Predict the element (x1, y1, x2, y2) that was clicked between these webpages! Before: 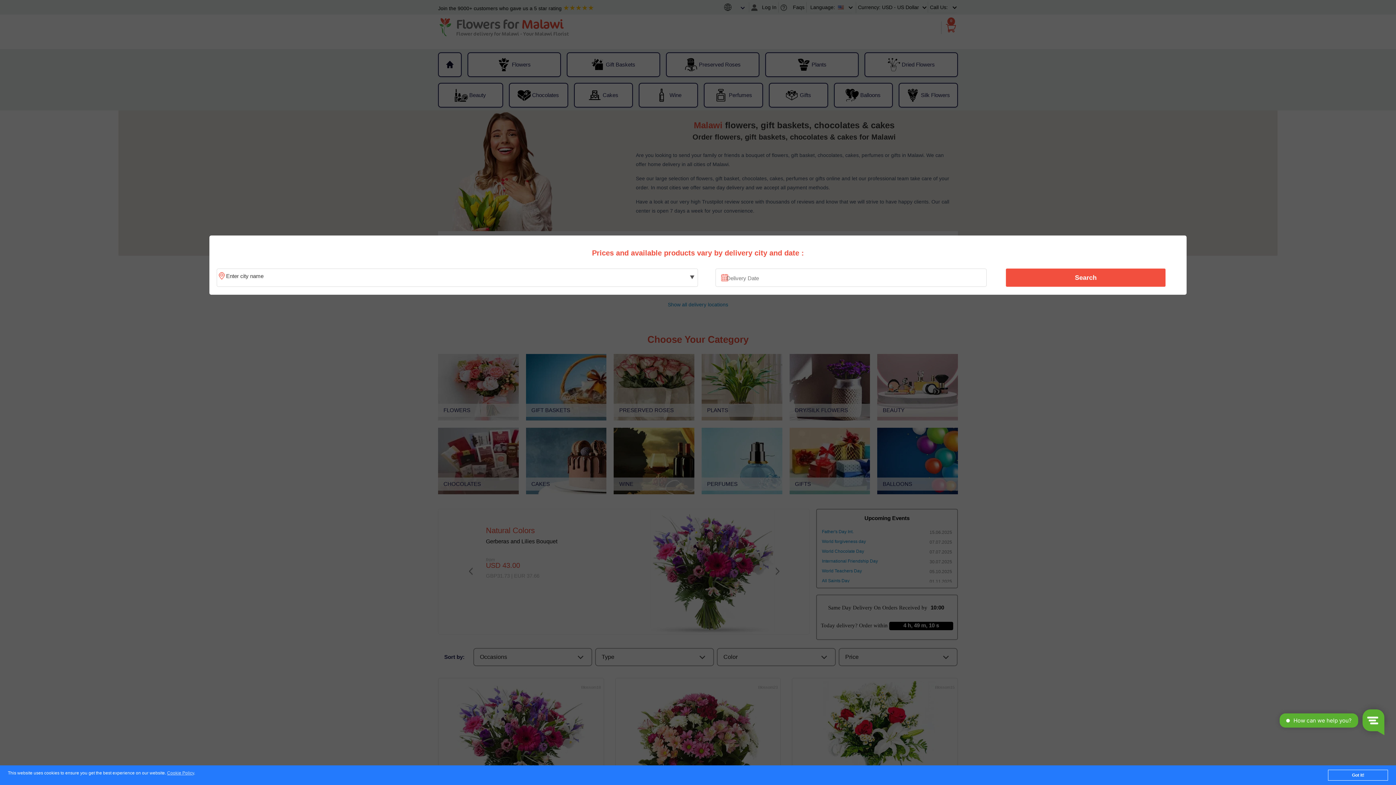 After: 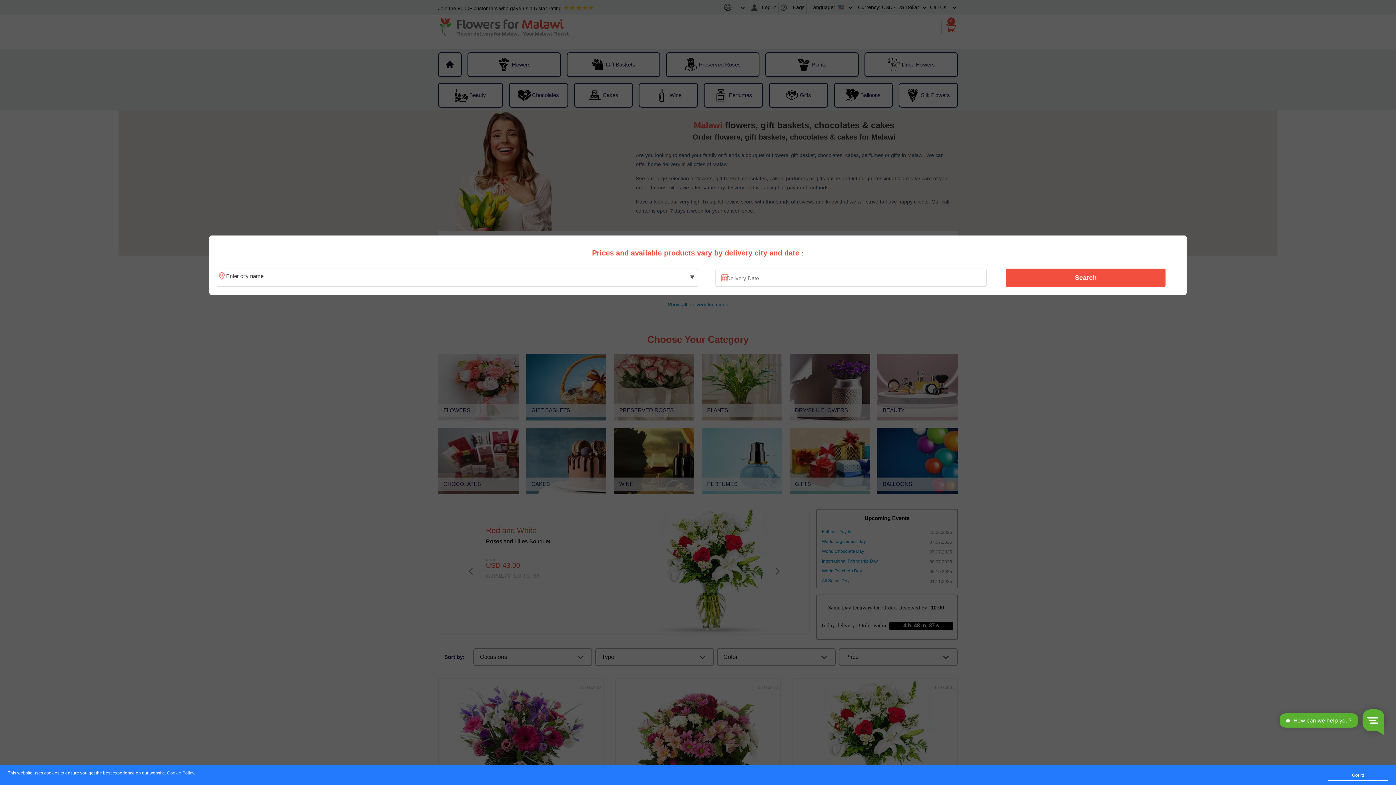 Action: label: Search bbox: (1010, 270, 1161, 285)